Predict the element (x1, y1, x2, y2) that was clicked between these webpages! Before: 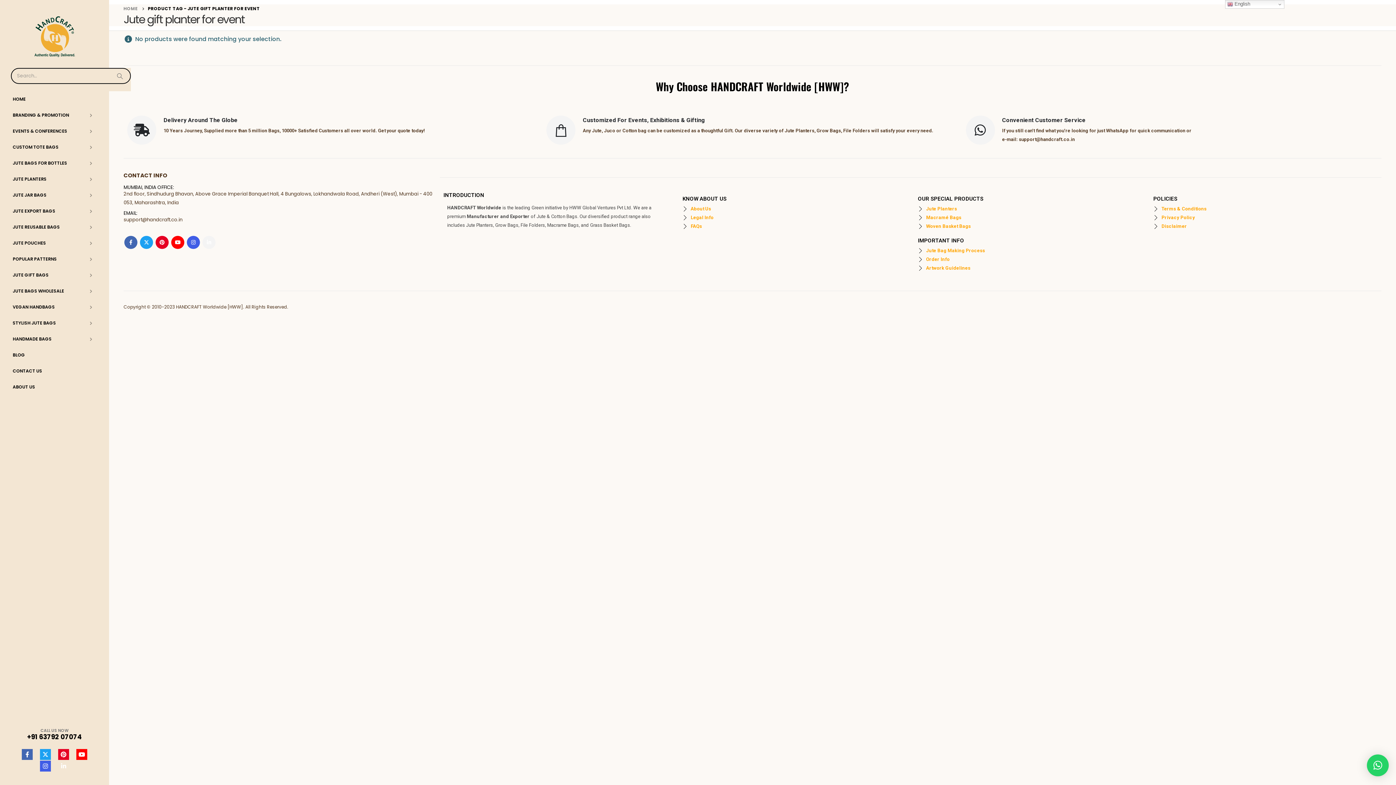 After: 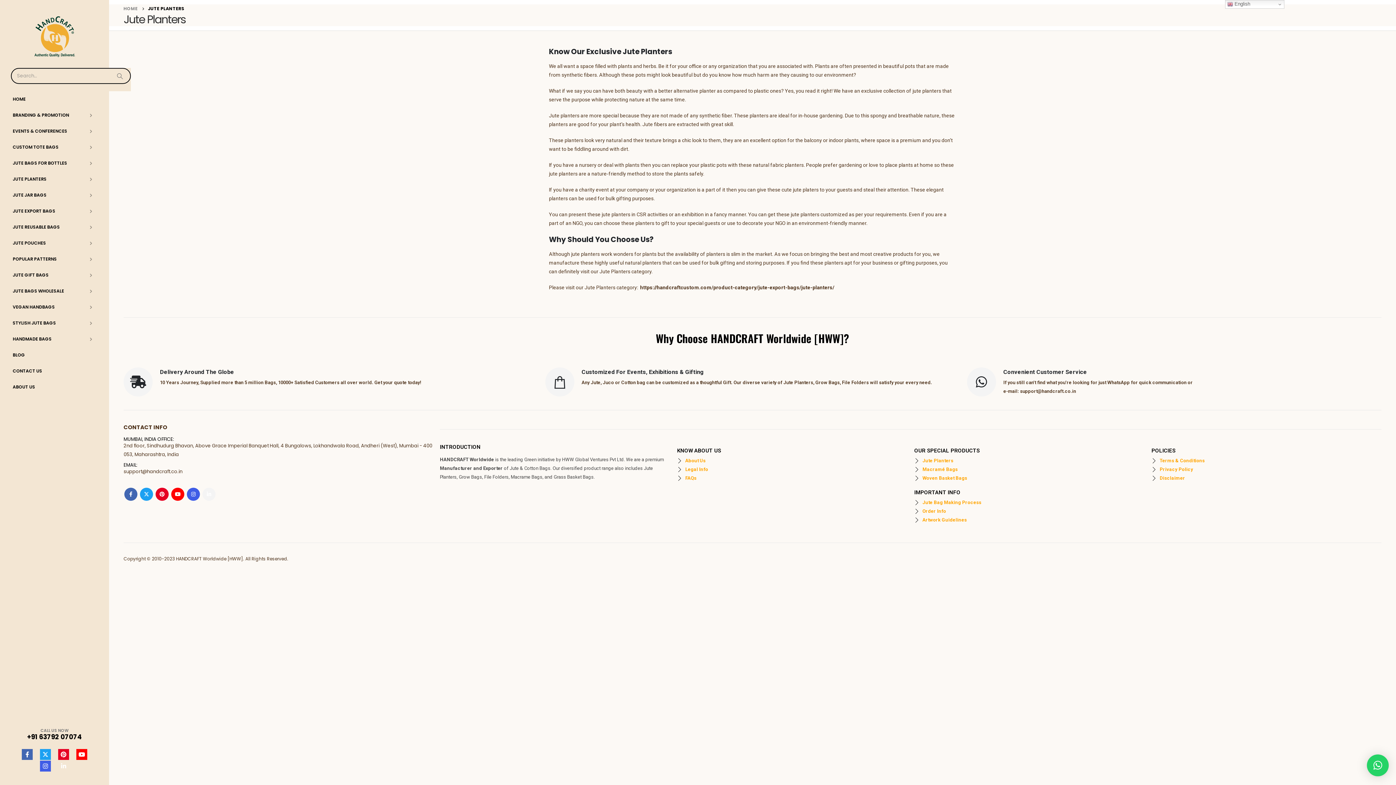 Action: bbox: (918, 204, 1139, 213) label: Jute Planters